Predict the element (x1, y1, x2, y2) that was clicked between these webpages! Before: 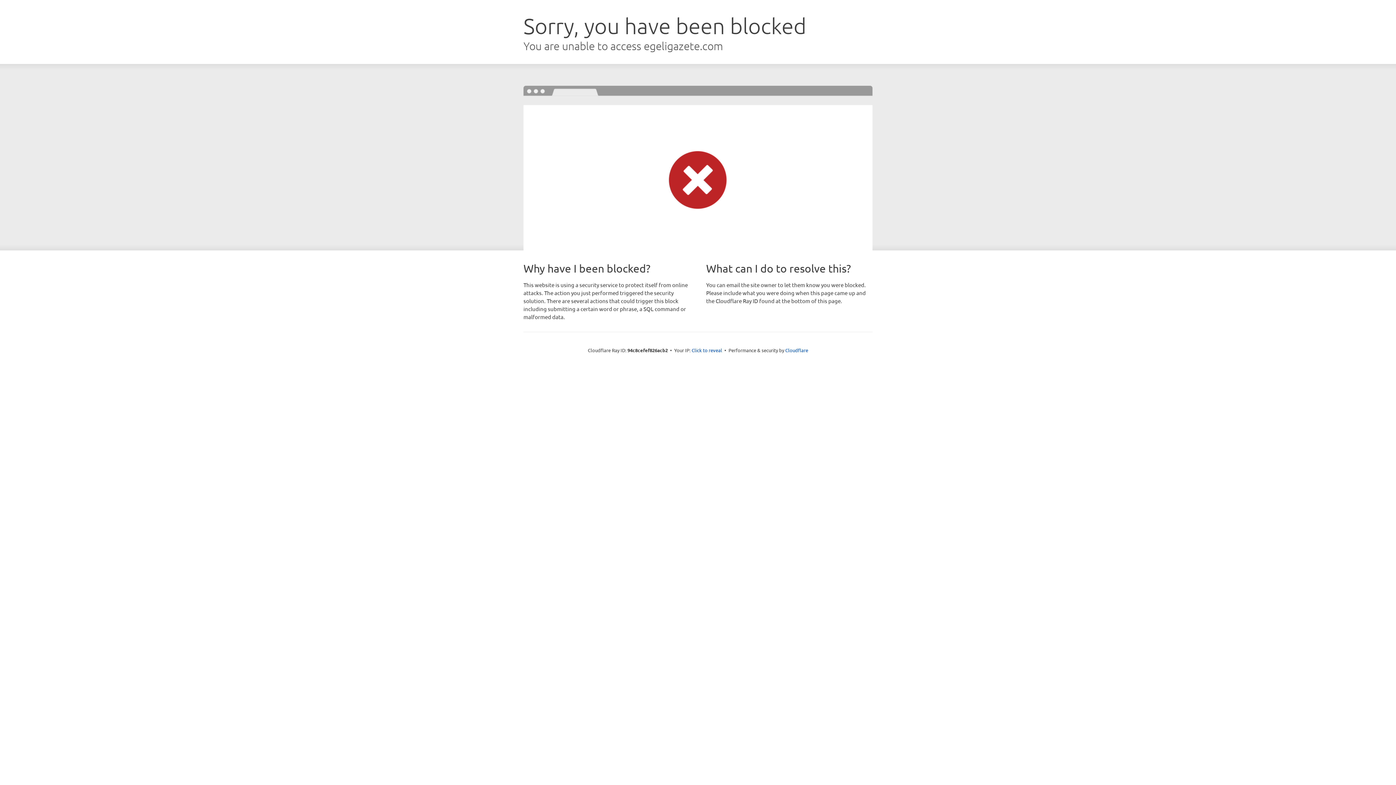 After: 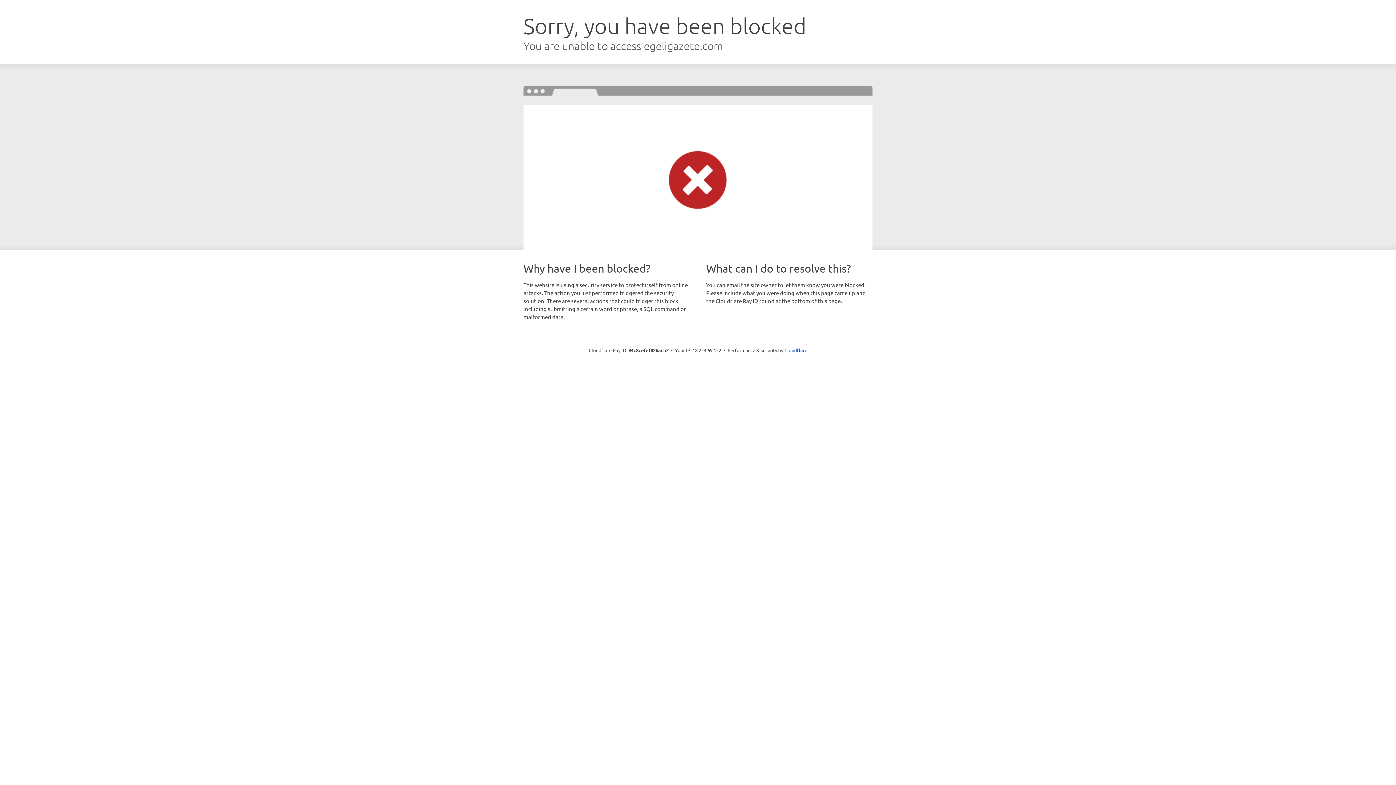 Action: label: Click to reveal bbox: (691, 346, 722, 353)